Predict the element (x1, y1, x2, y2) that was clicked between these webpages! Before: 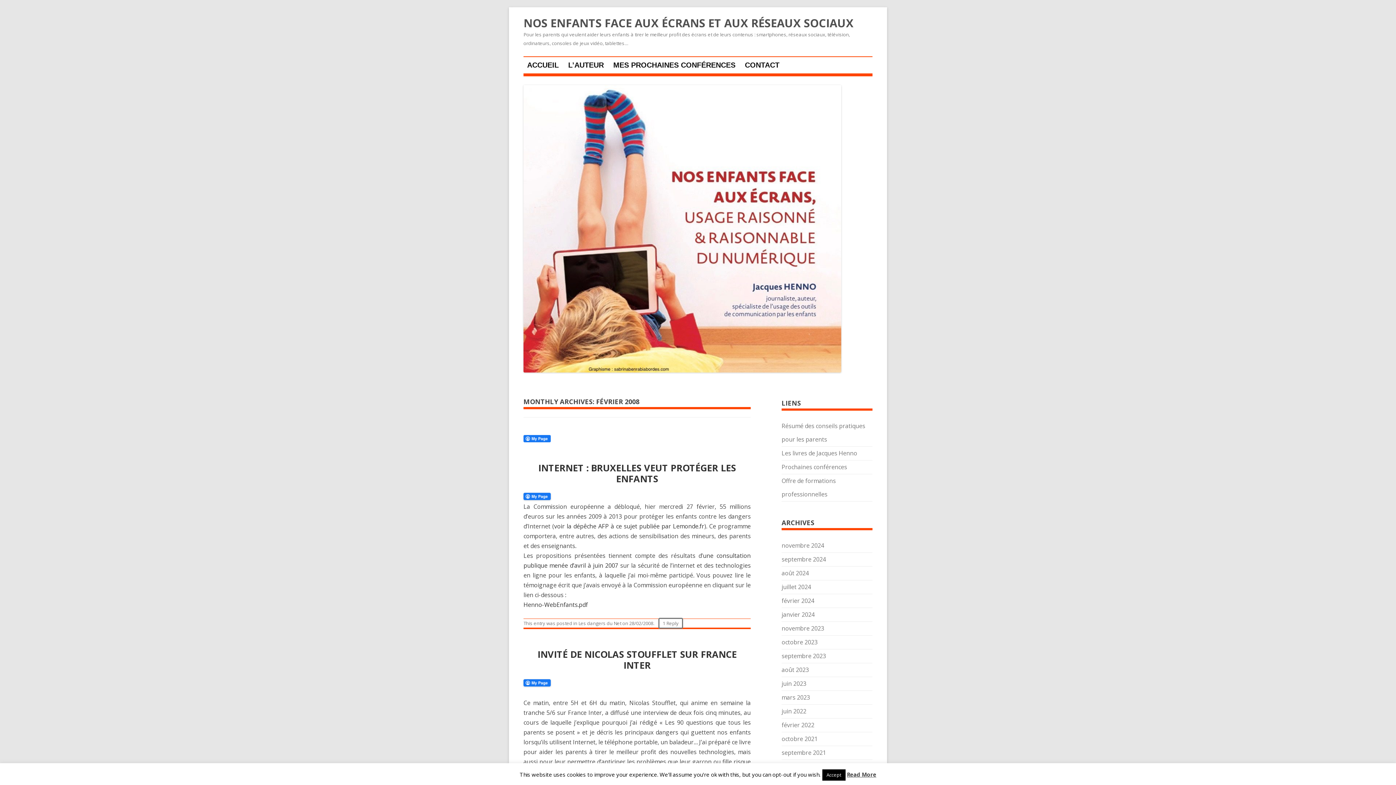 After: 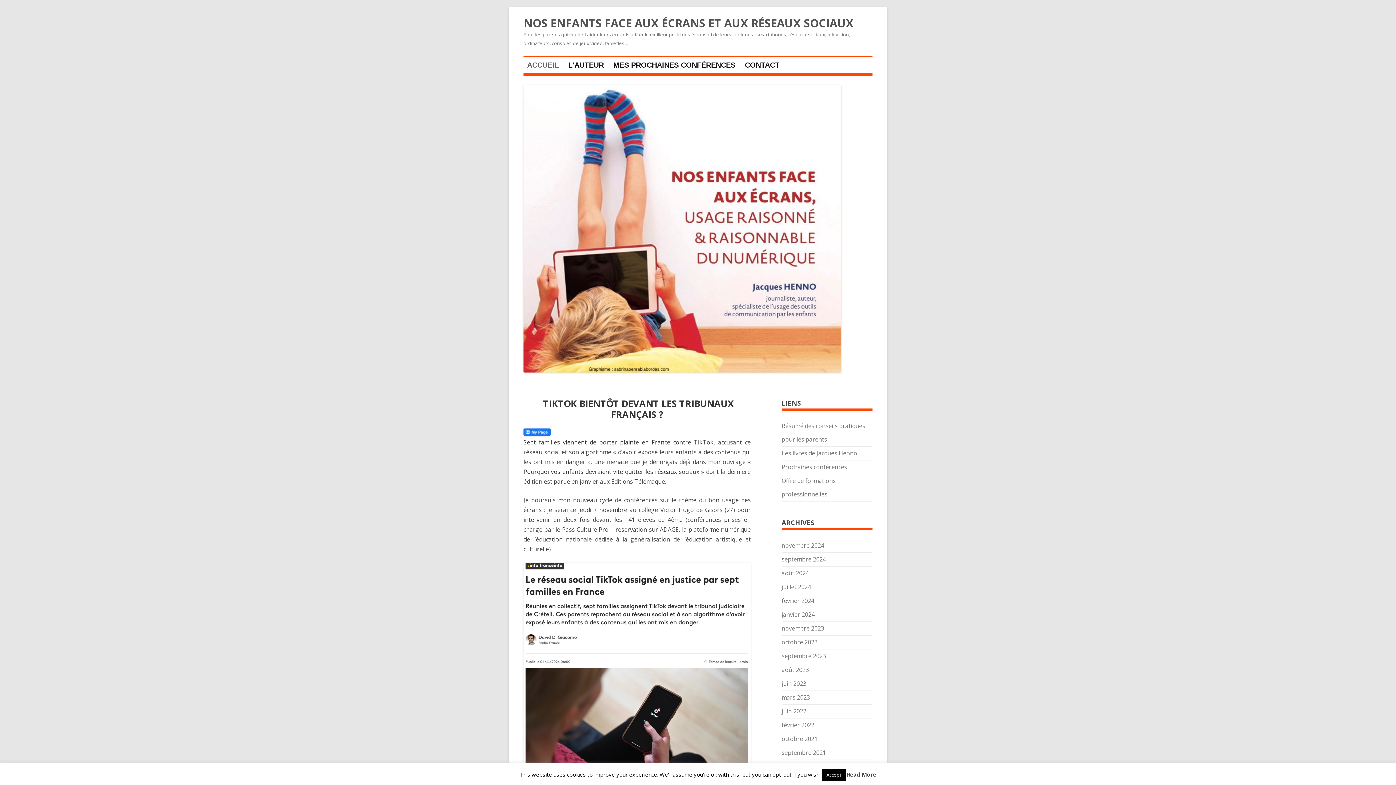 Action: label: NOS ENFANTS FACE AUX ÉCRANS ET AUX RÉSEAUX SOCIAUX bbox: (523, 16, 853, 30)